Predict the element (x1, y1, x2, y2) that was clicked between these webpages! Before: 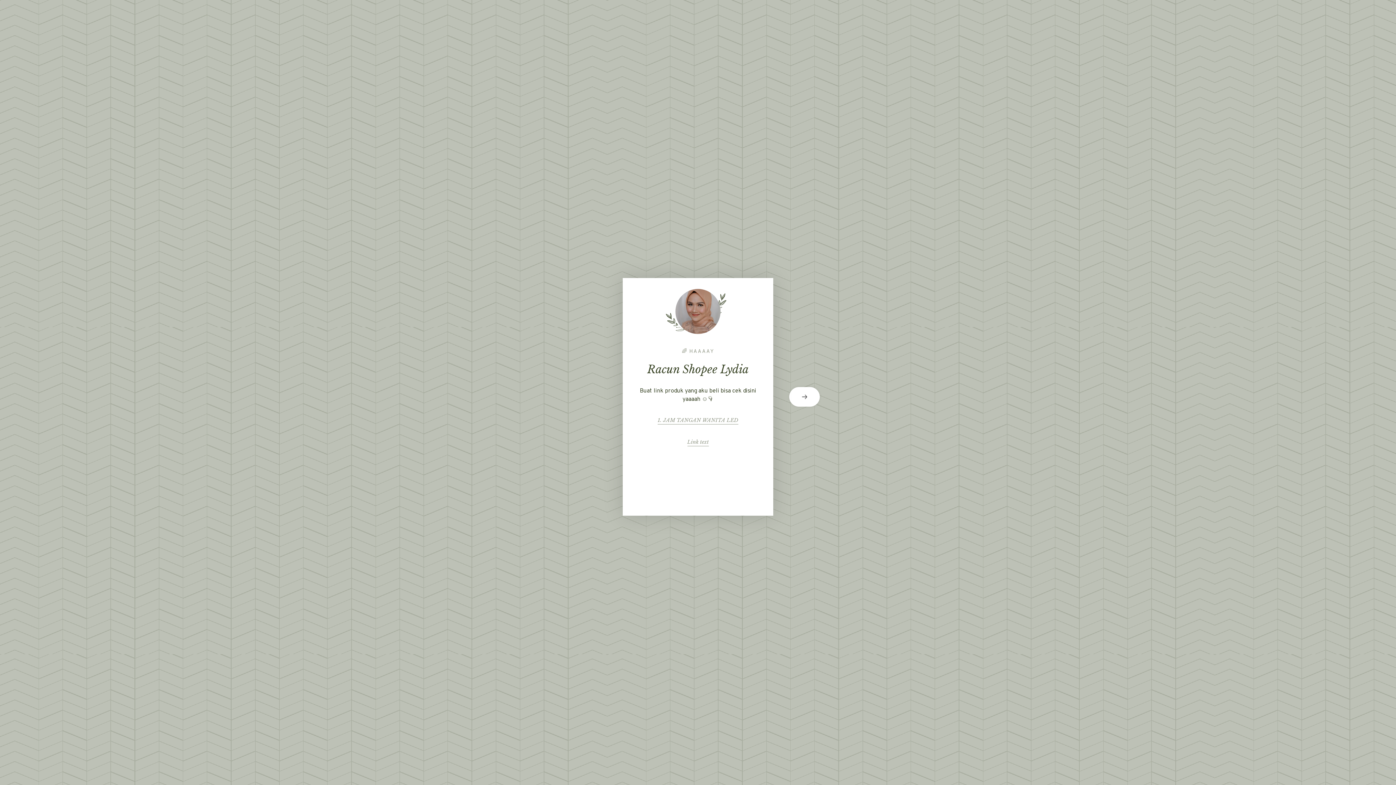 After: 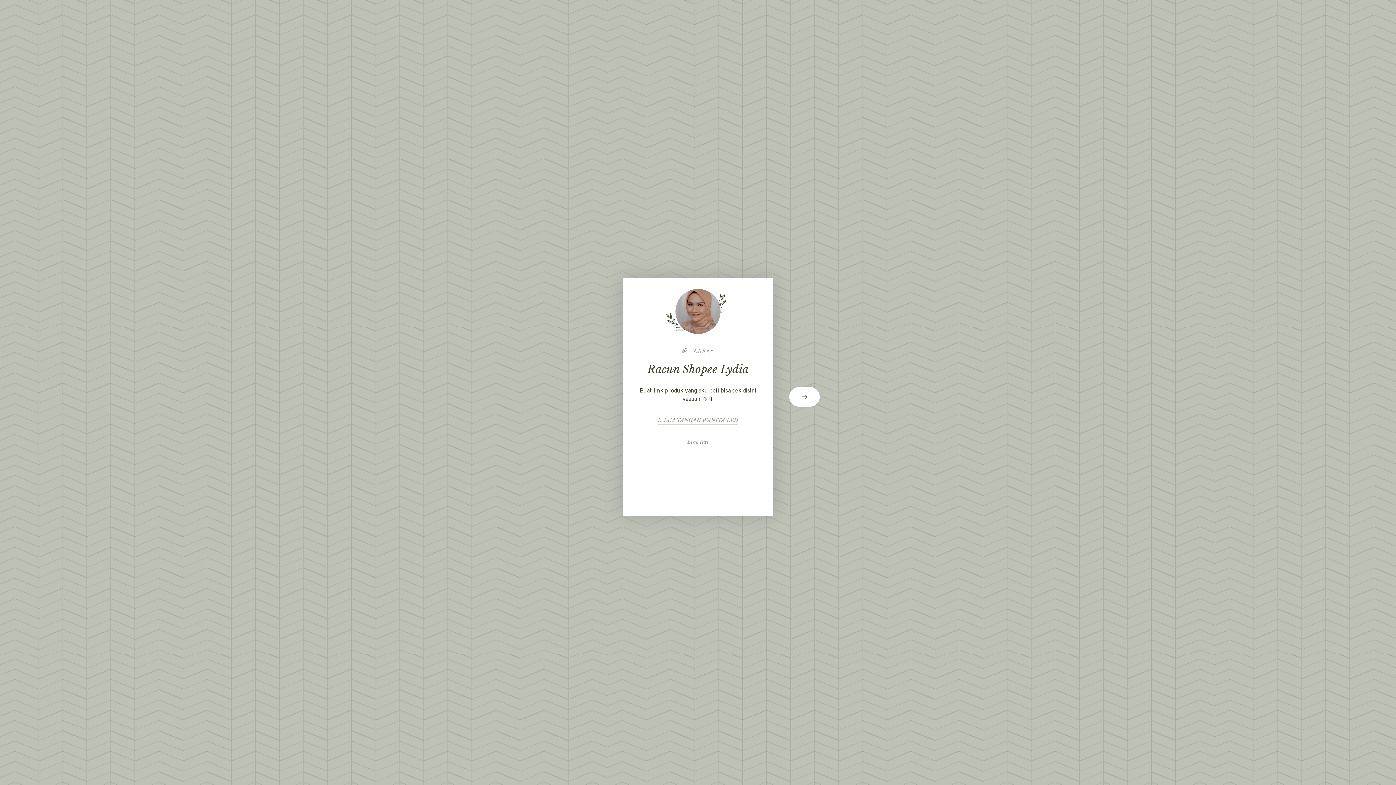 Action: bbox: (636, 436, 760, 447) label: Link text